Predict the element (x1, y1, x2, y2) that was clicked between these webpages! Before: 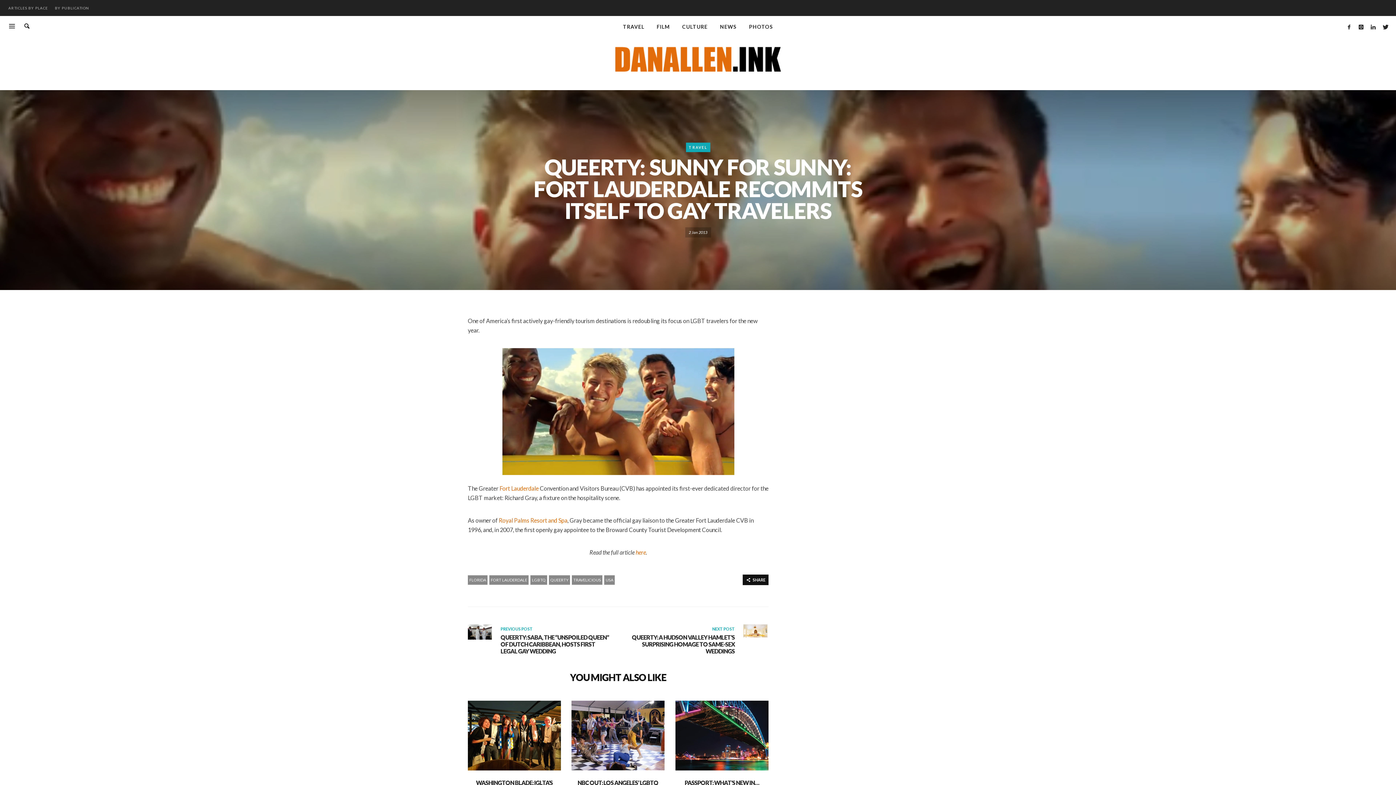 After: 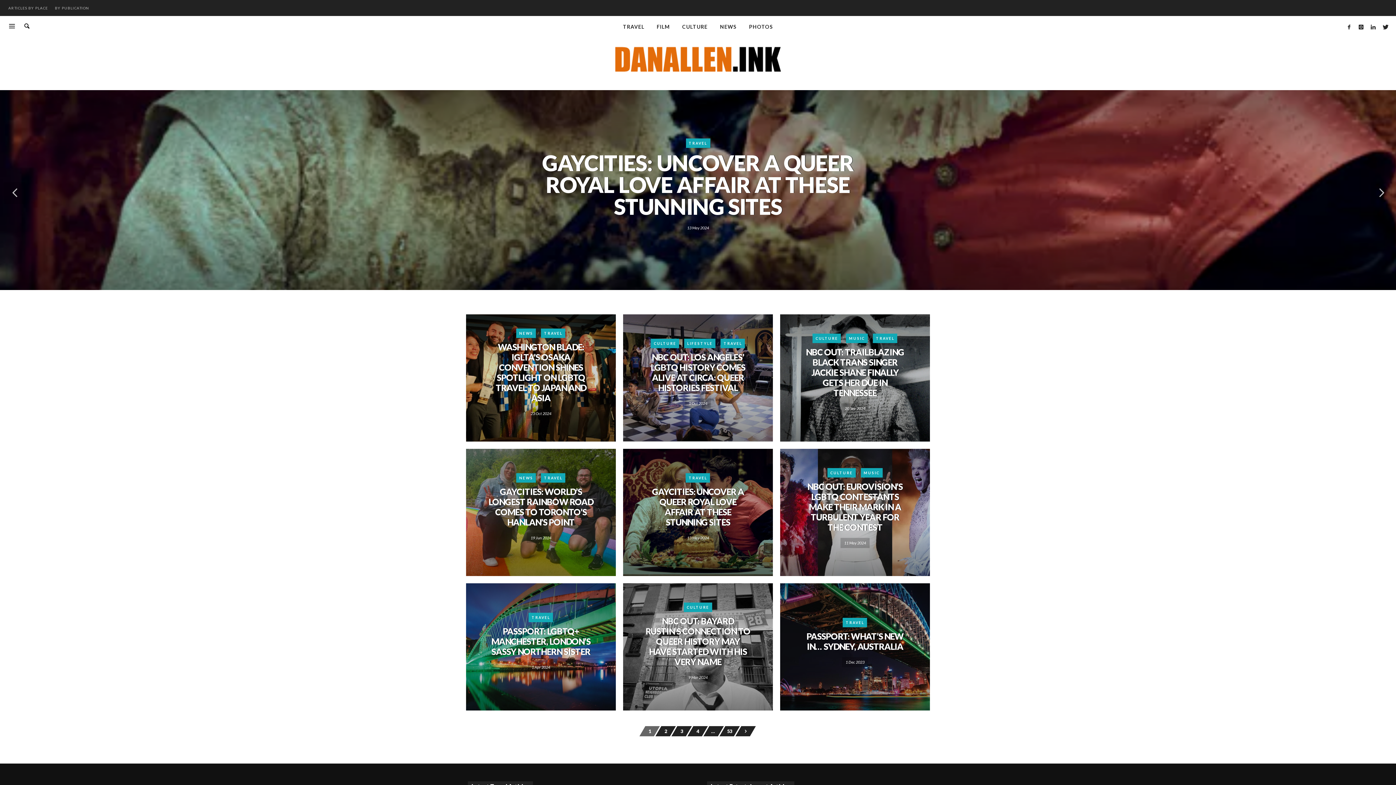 Action: bbox: (611, 46, 784, 72)